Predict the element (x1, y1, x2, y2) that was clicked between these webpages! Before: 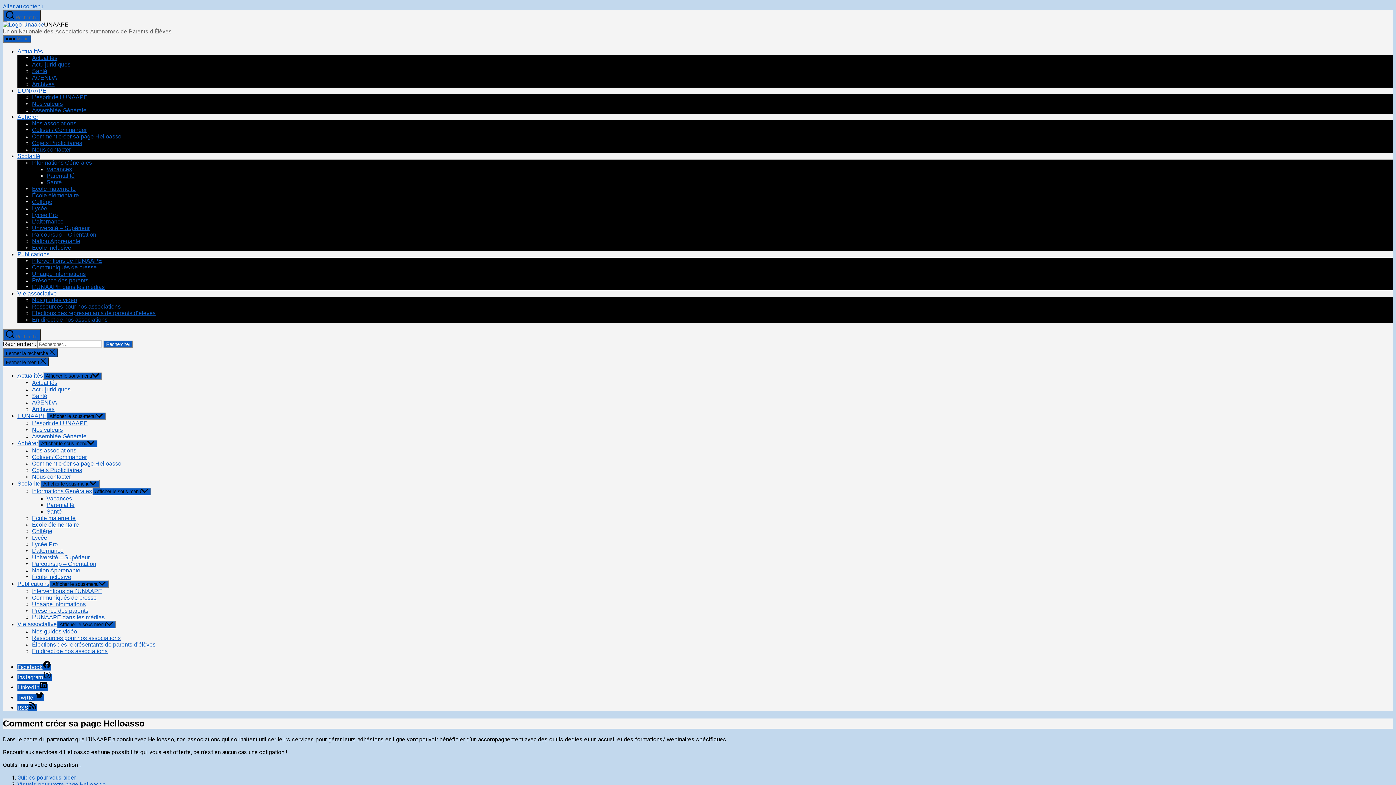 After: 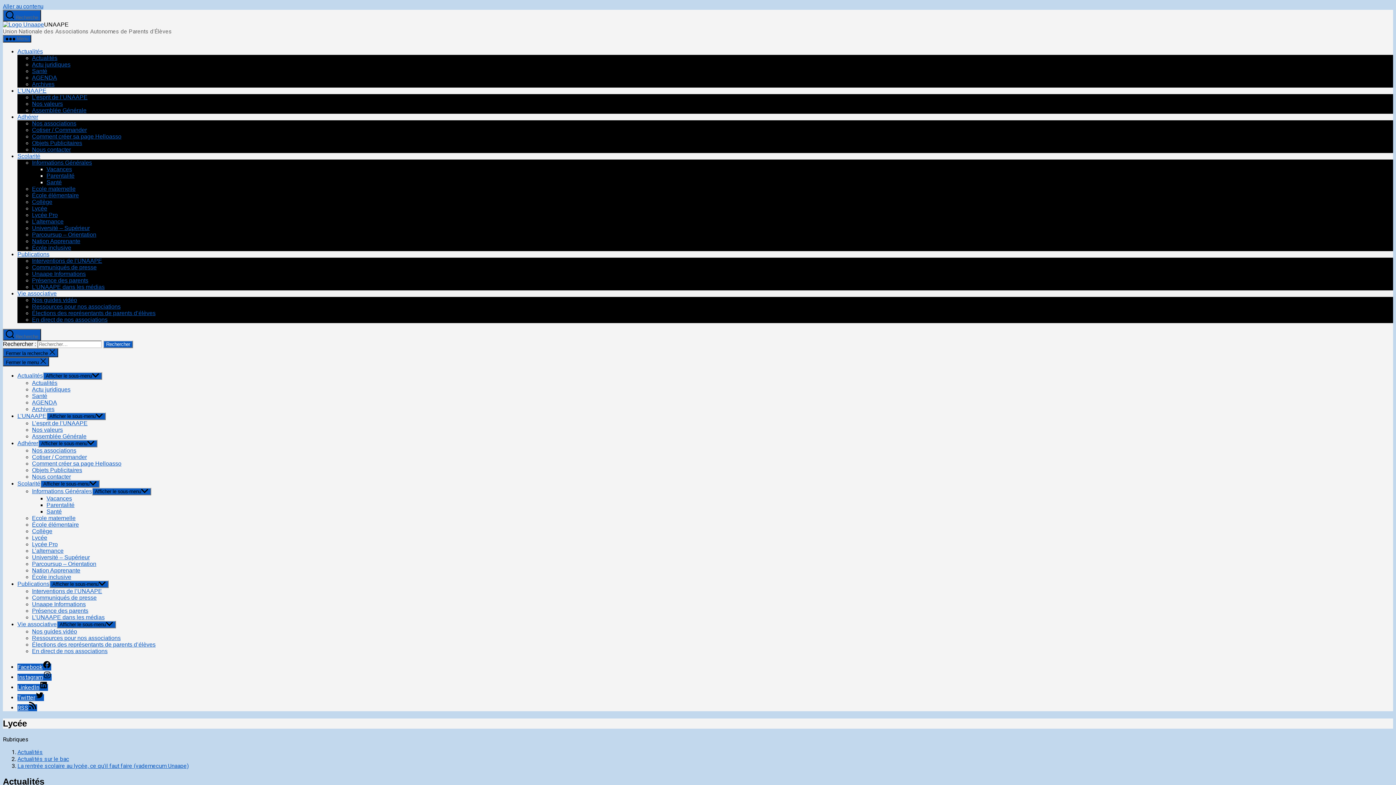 Action: bbox: (32, 534, 47, 541) label: Lycée